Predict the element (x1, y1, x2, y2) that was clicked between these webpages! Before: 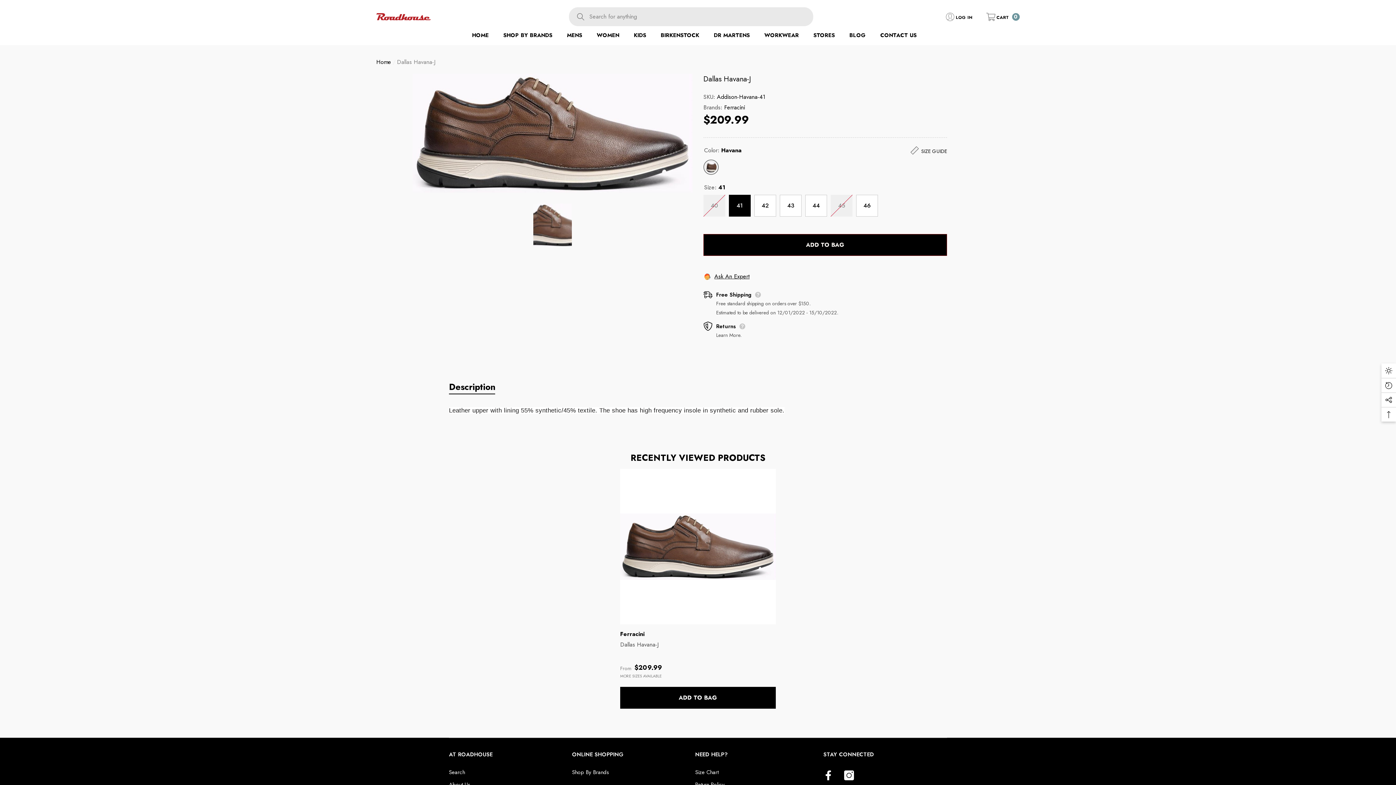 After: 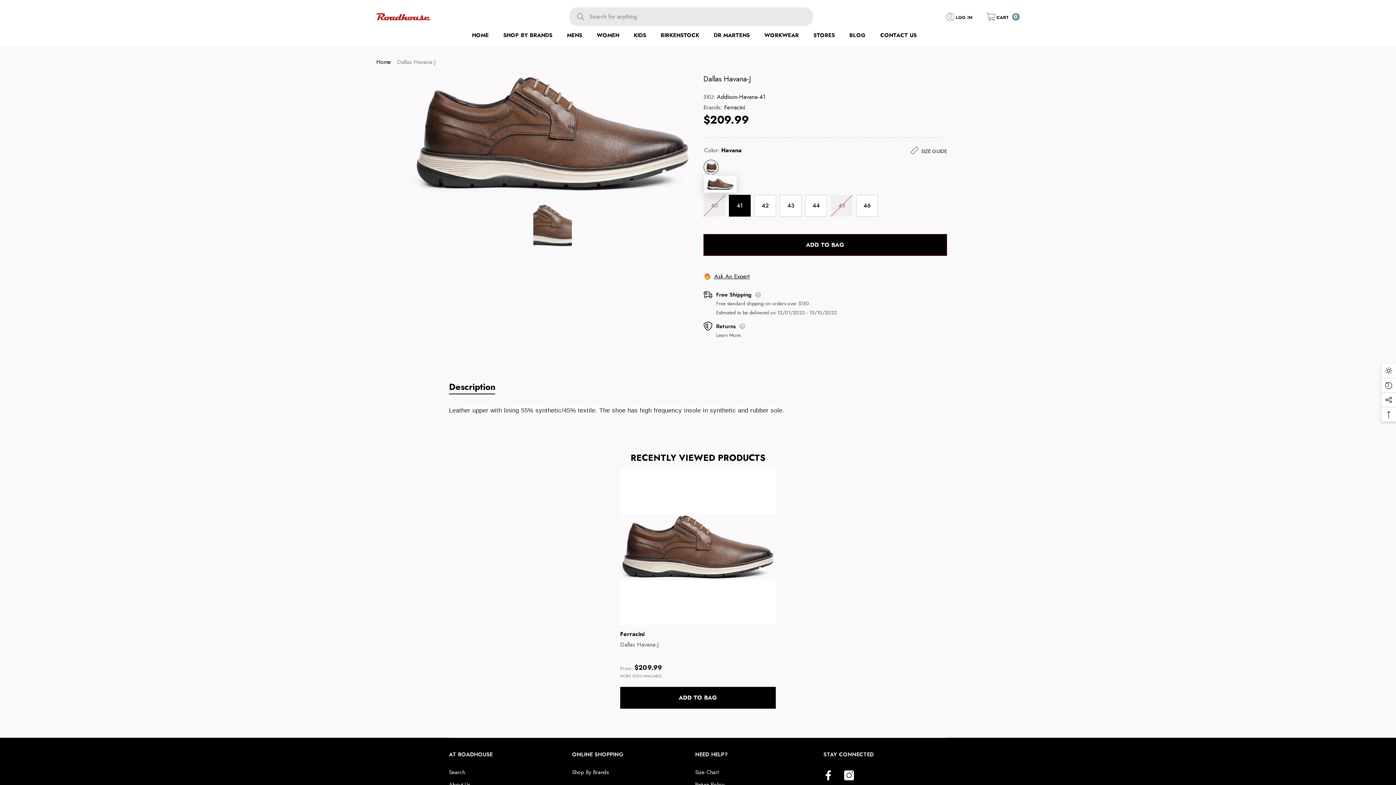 Action: bbox: (703, 159, 718, 174) label: Havana